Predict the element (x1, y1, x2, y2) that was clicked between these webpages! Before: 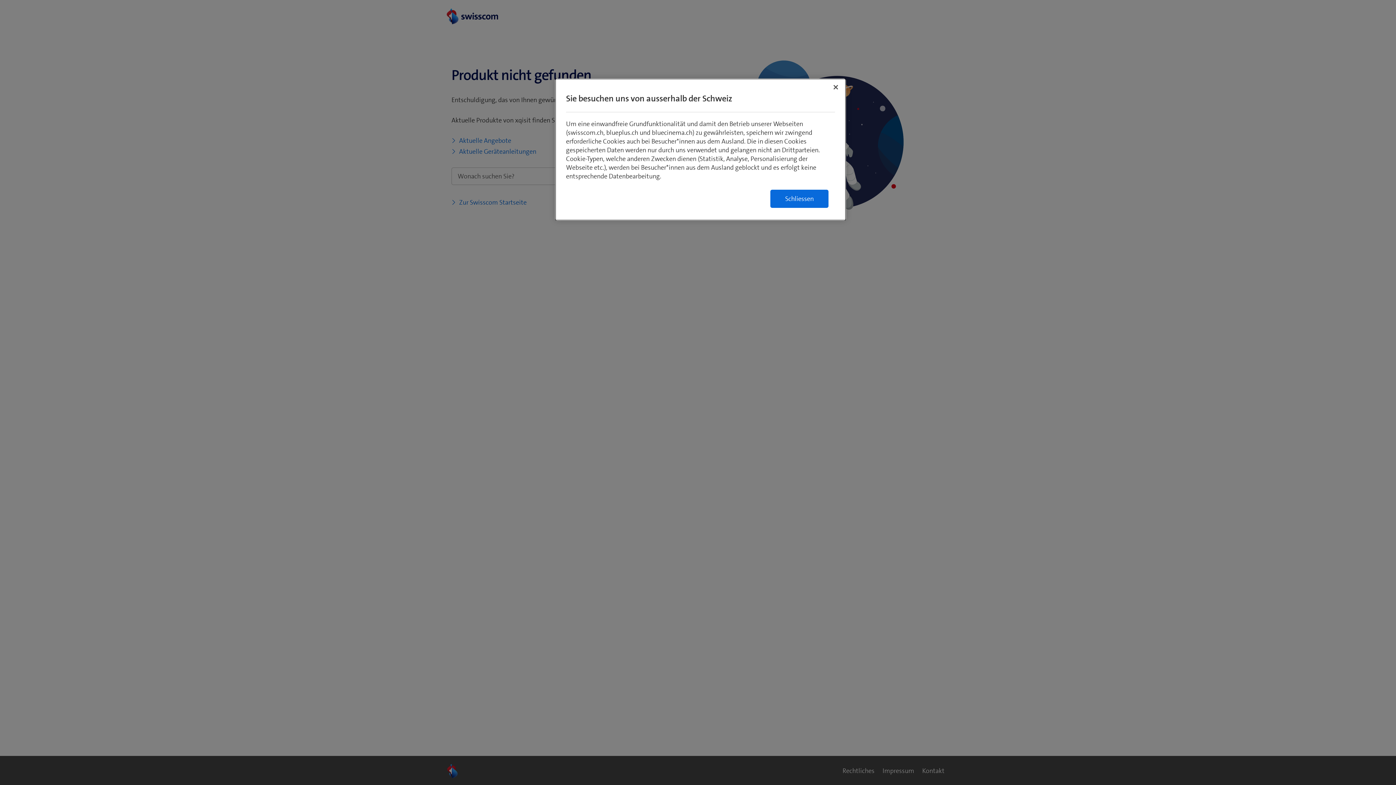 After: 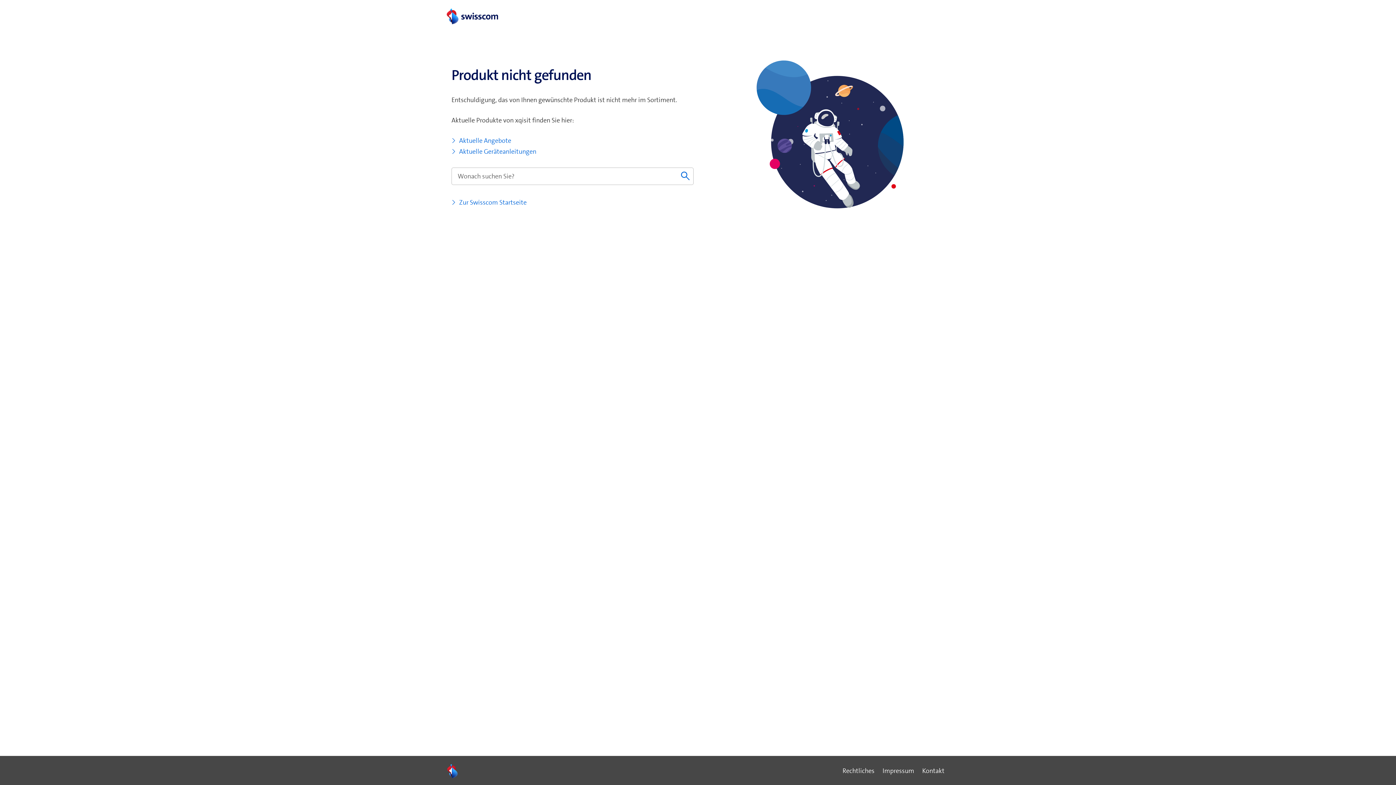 Action: label: Schließen bbox: (828, 79, 844, 95)